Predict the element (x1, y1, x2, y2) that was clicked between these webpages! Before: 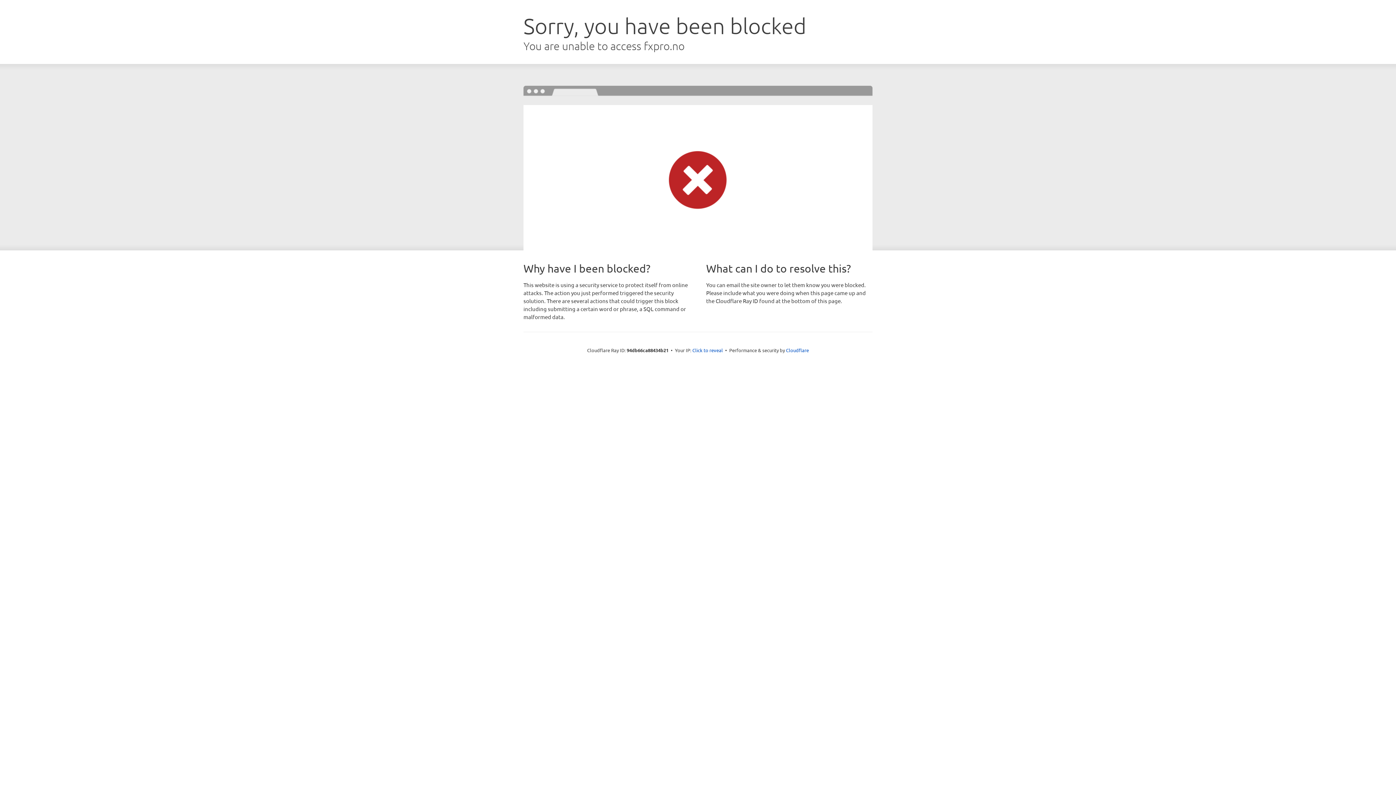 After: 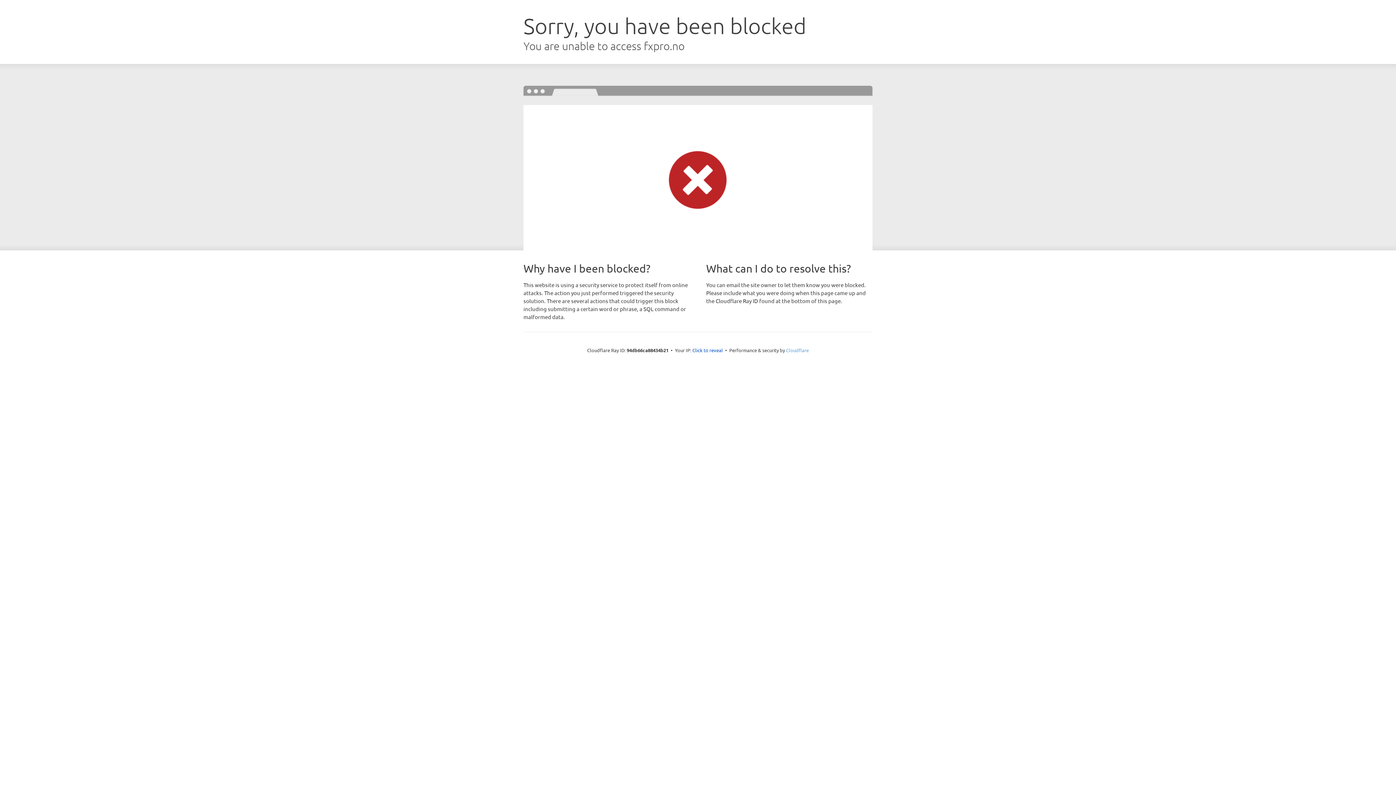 Action: bbox: (786, 347, 809, 353) label: Cloudflare